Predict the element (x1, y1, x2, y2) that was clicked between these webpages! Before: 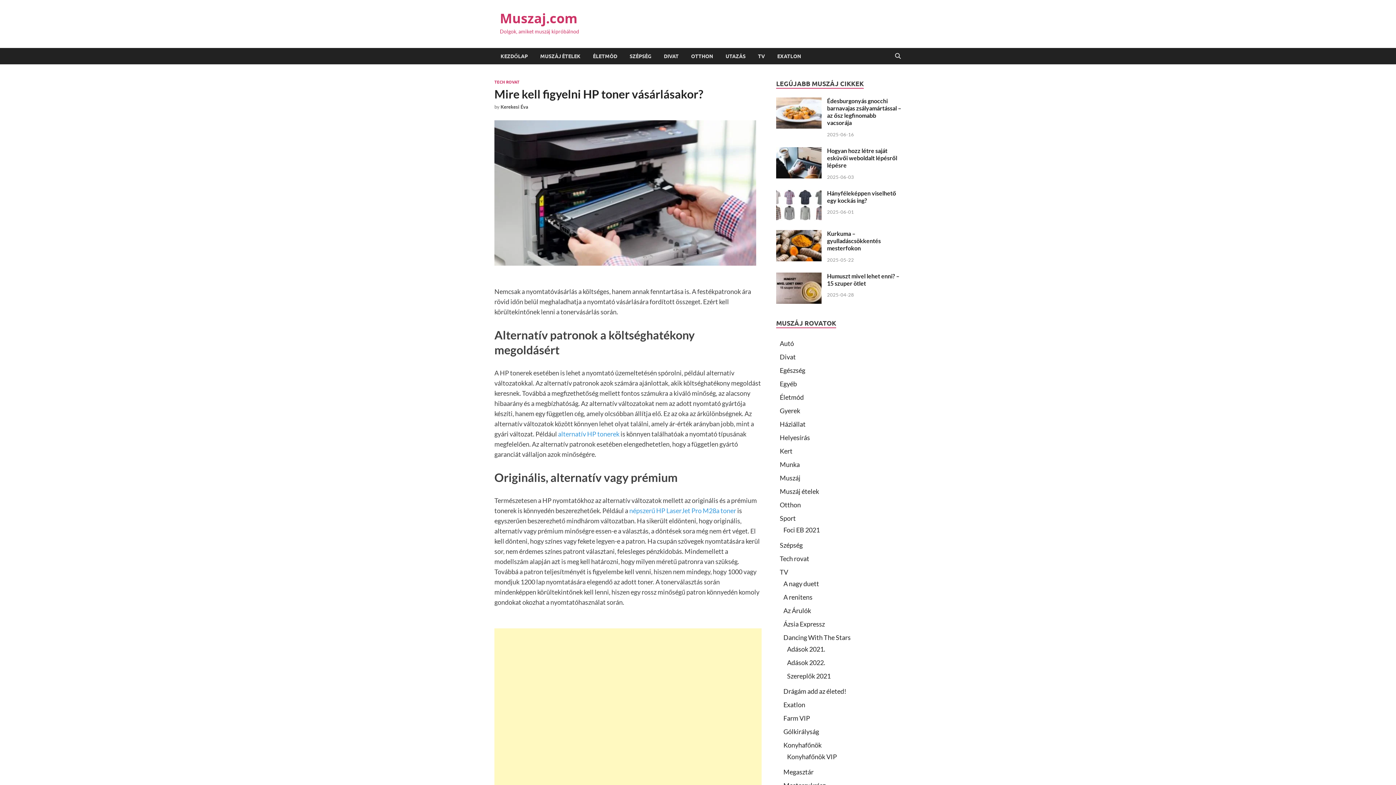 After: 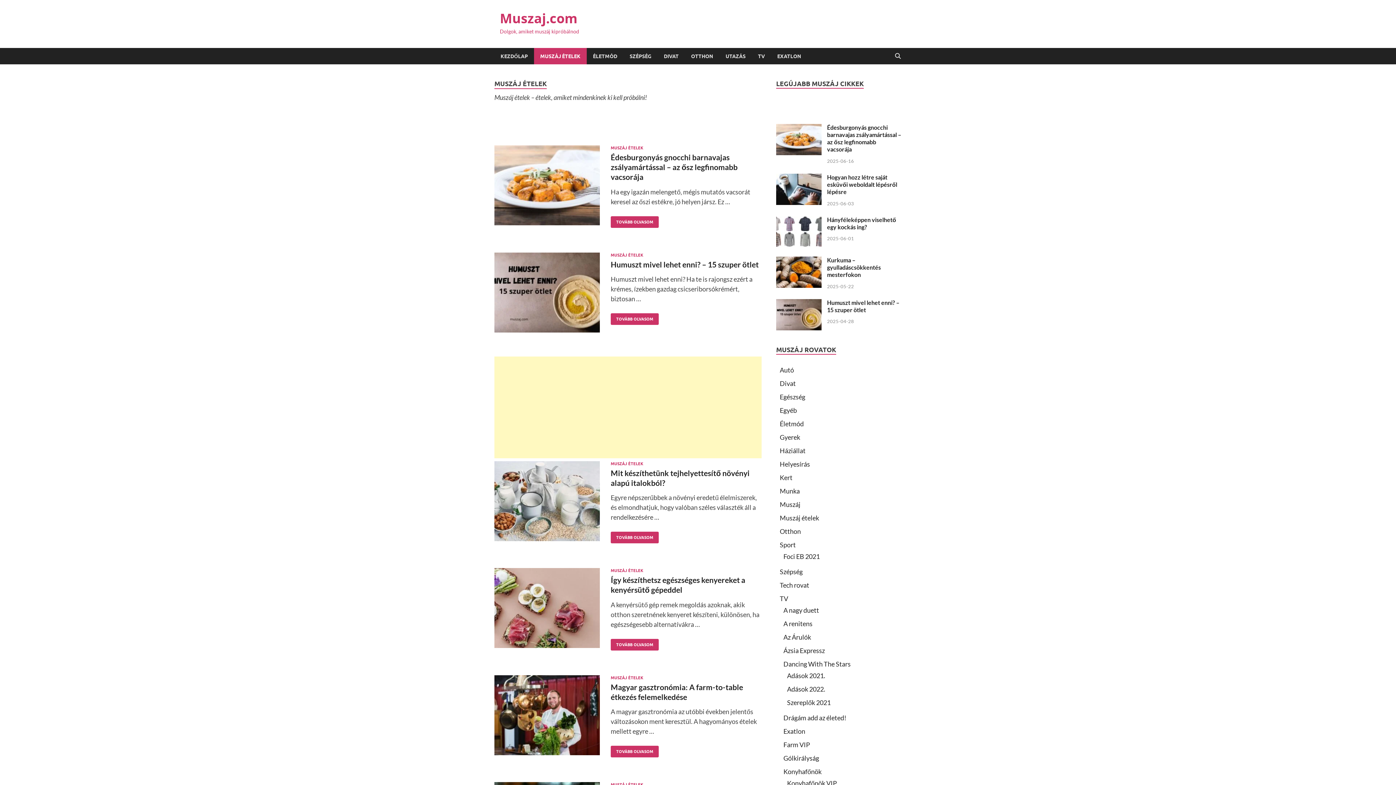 Action: label: MUSZÁJ ÉTELEK bbox: (534, 48, 586, 64)